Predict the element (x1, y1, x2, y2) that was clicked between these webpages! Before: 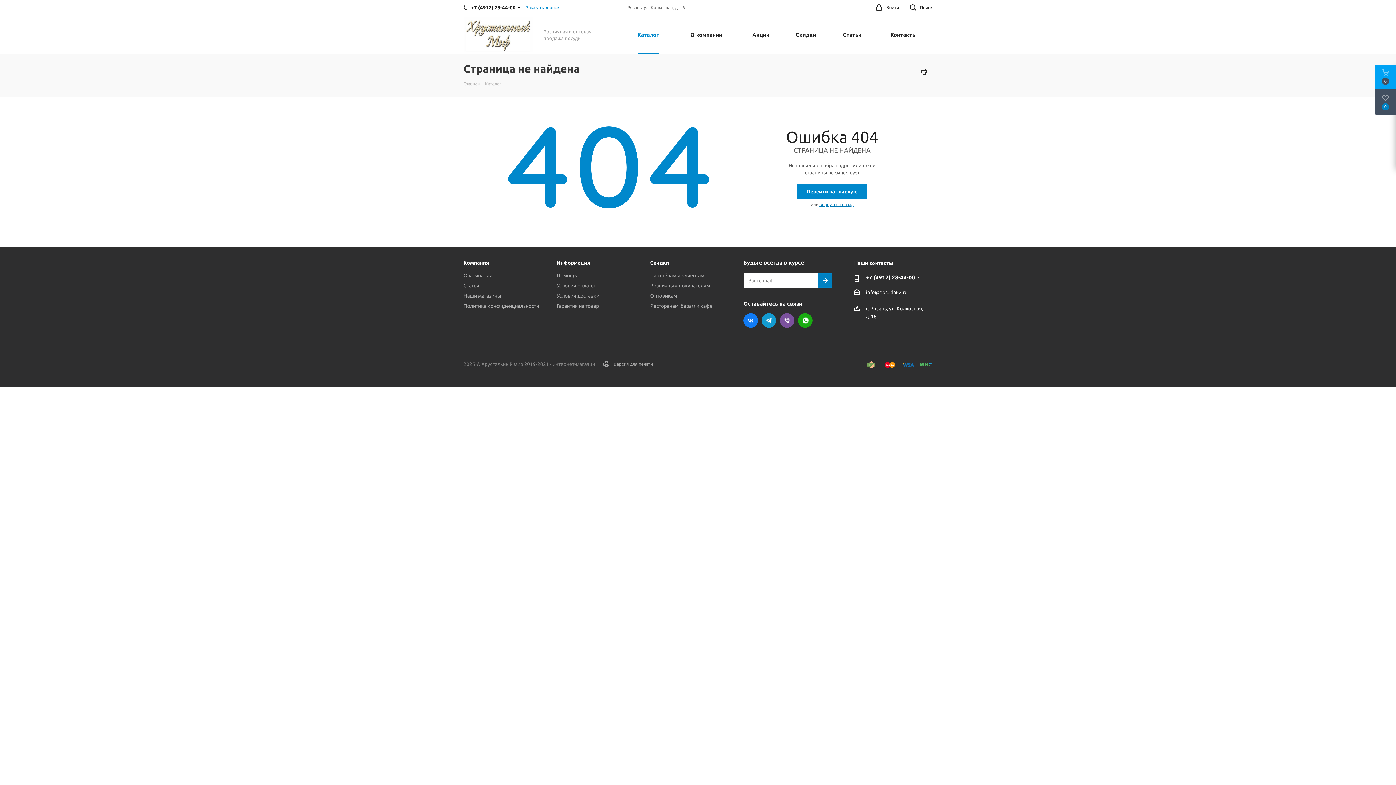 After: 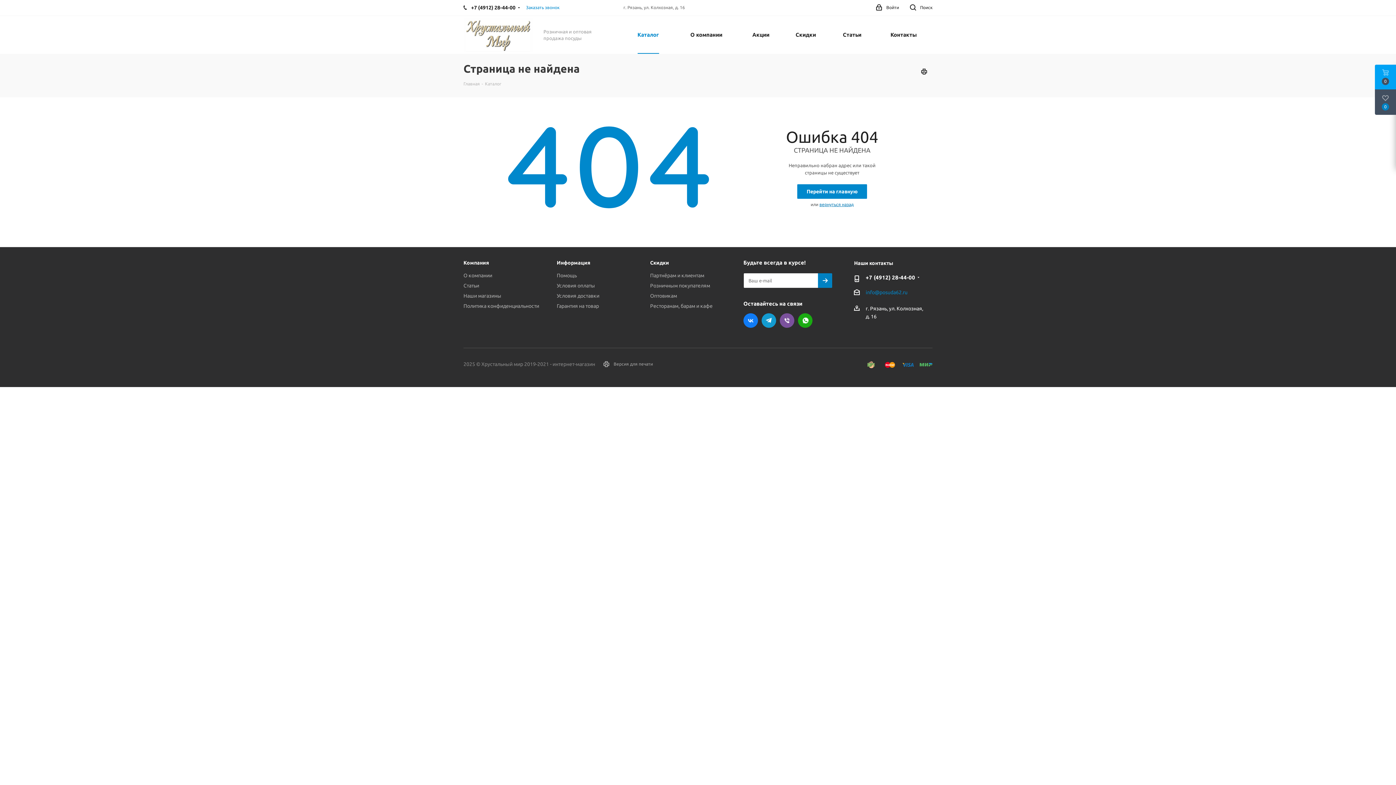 Action: bbox: (865, 289, 907, 295) label: info@posuda62.ru